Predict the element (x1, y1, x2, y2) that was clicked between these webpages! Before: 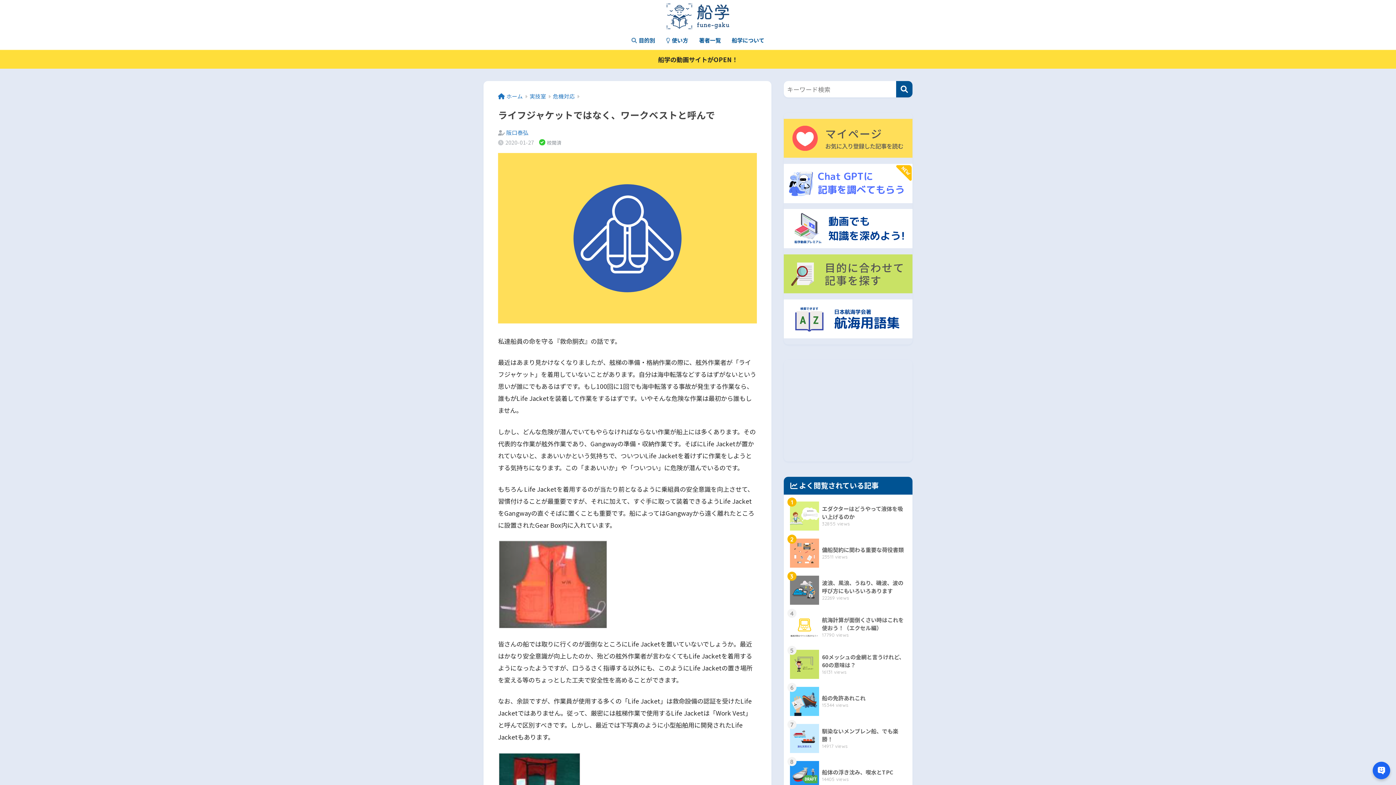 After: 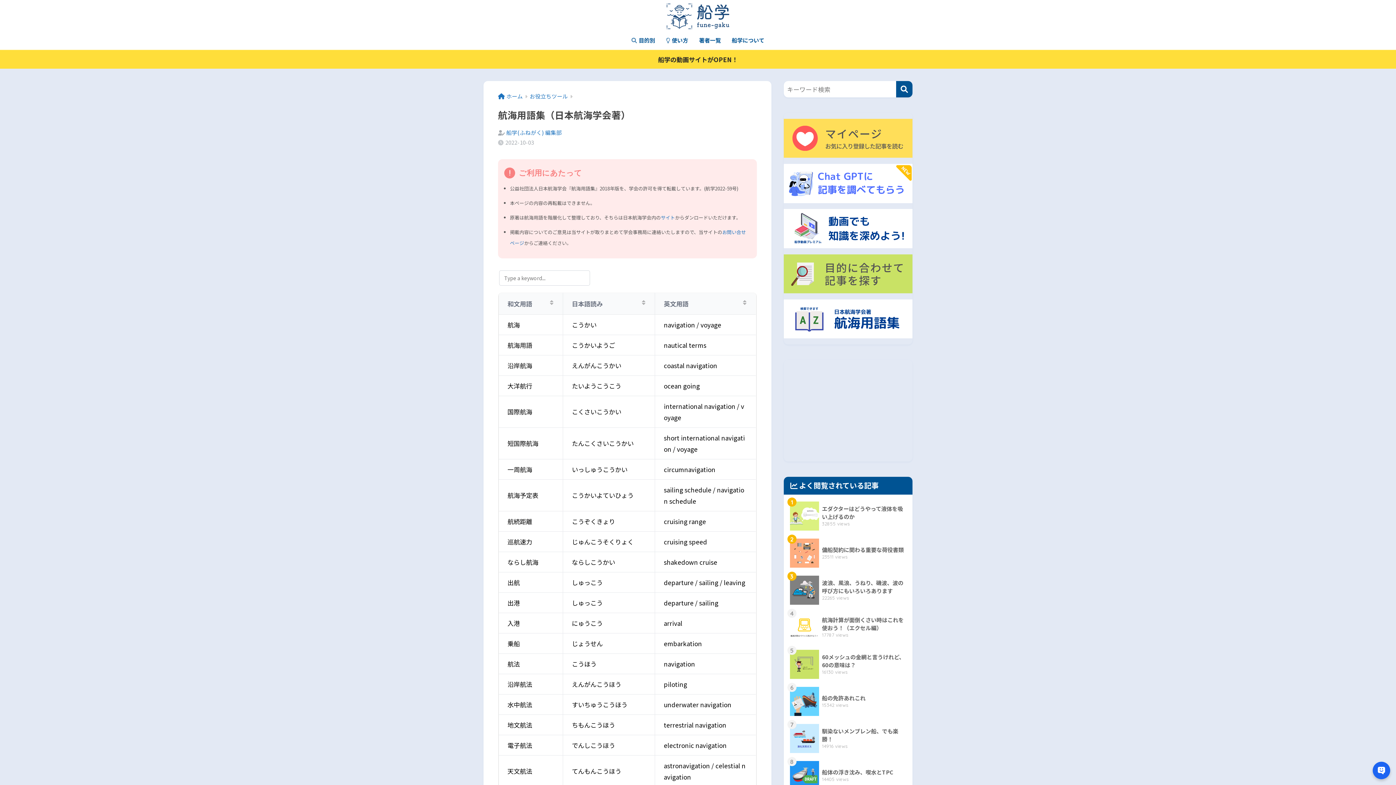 Action: bbox: (784, 313, 912, 322)